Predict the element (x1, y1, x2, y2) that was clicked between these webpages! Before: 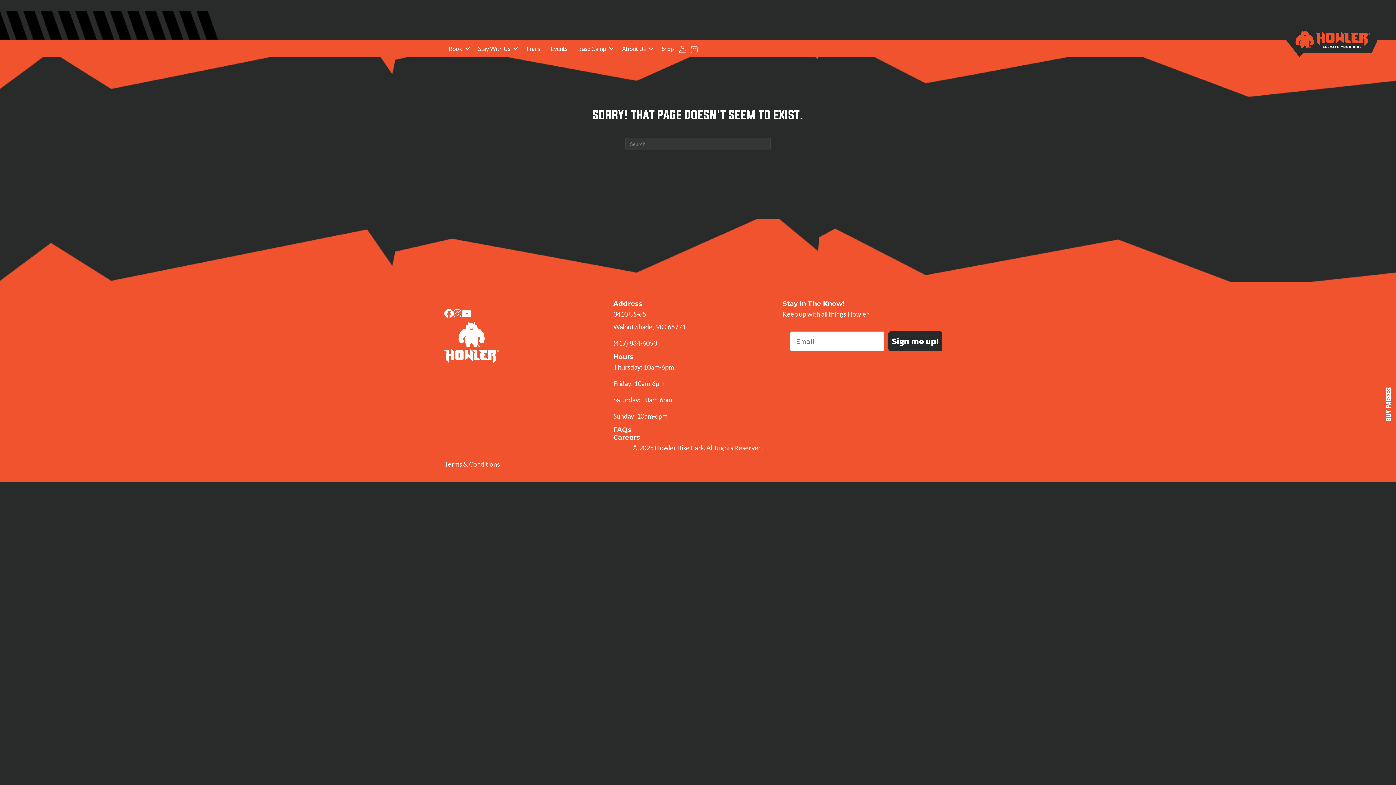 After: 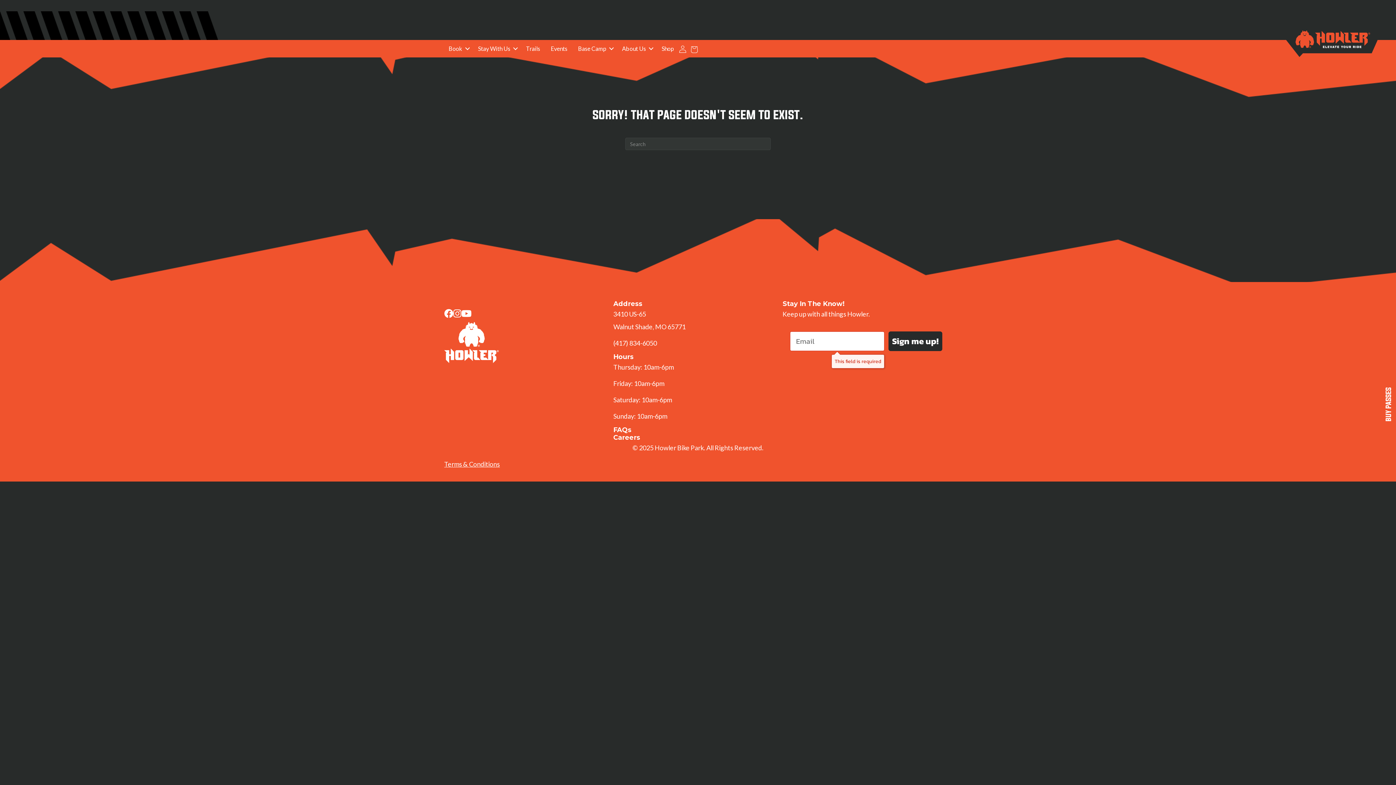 Action: label: Sign me up! bbox: (888, 331, 942, 351)